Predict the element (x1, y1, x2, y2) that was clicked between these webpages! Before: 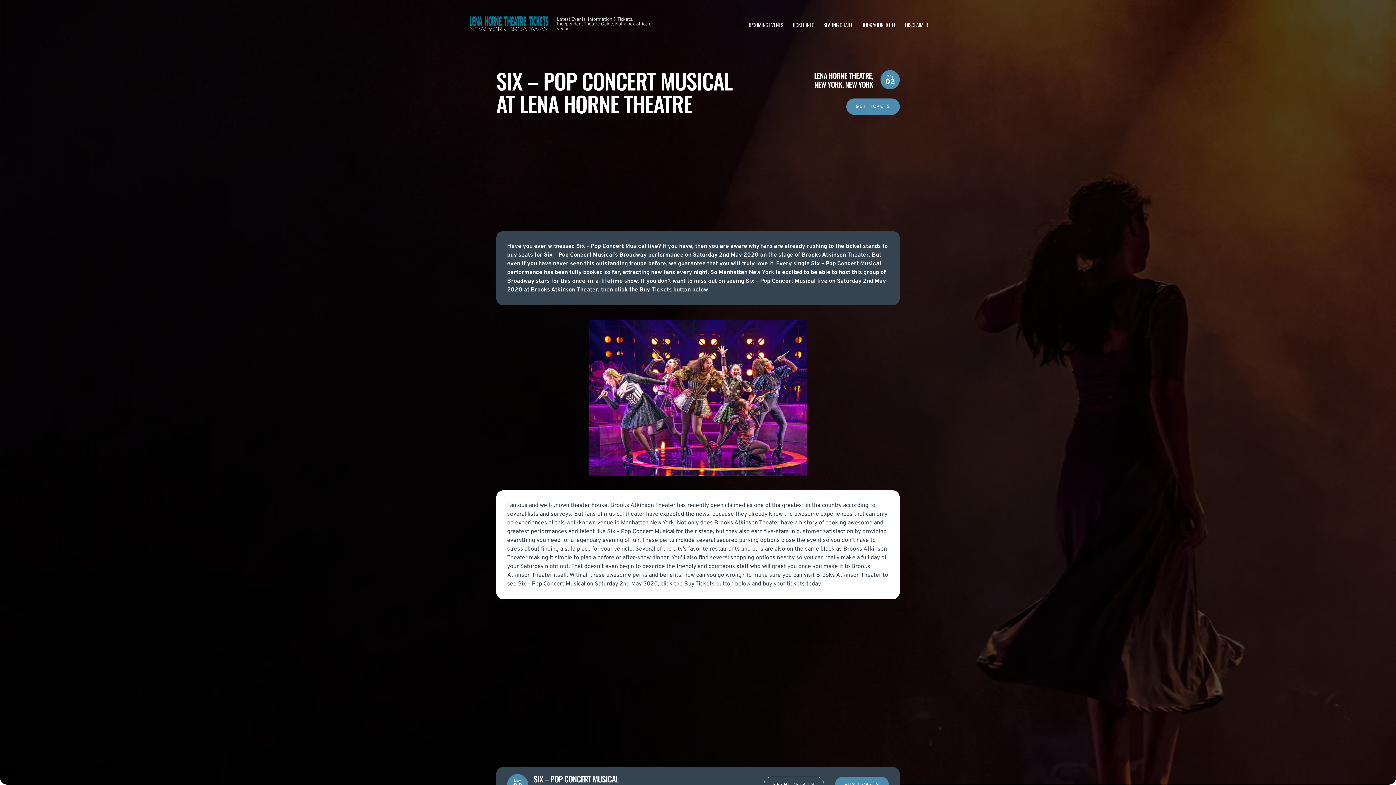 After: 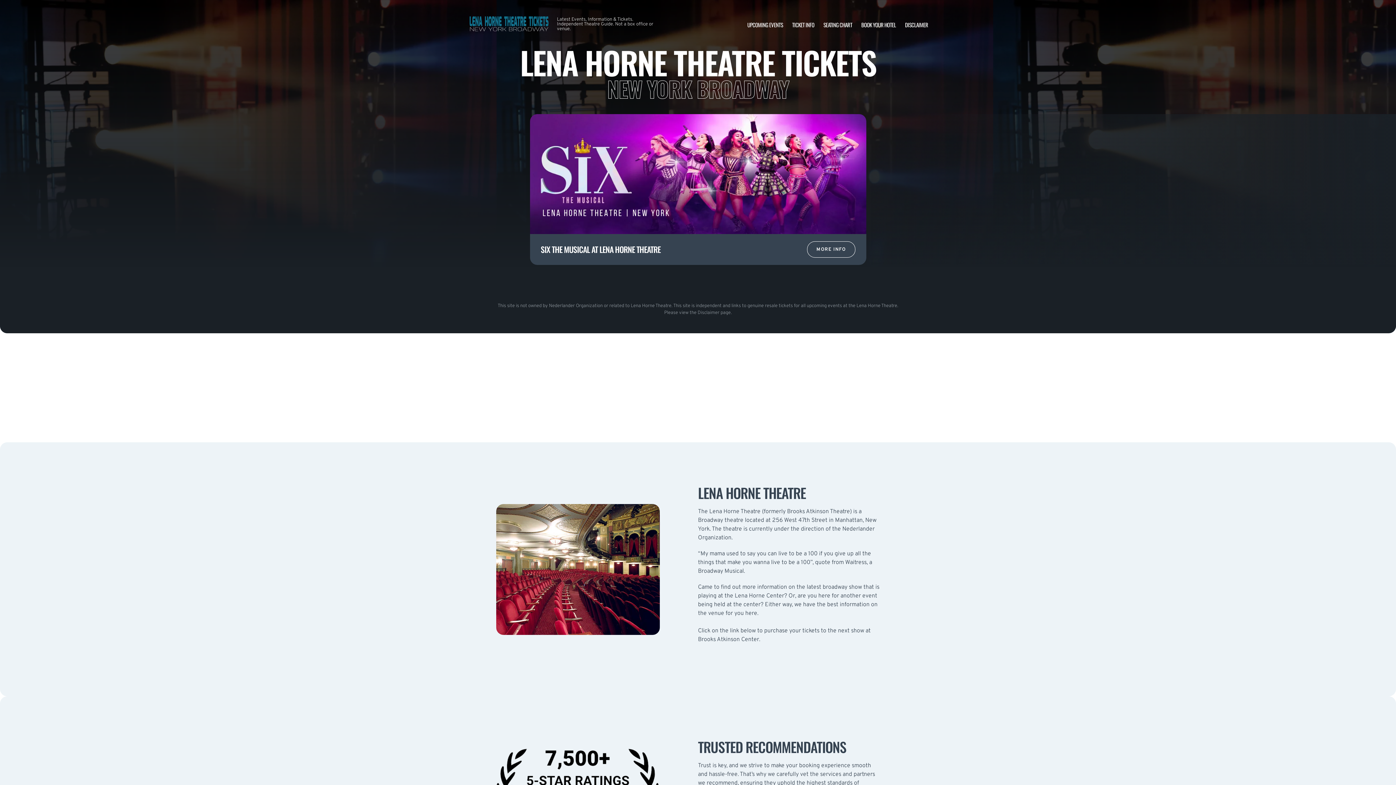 Action: bbox: (468, 10, 549, 38)